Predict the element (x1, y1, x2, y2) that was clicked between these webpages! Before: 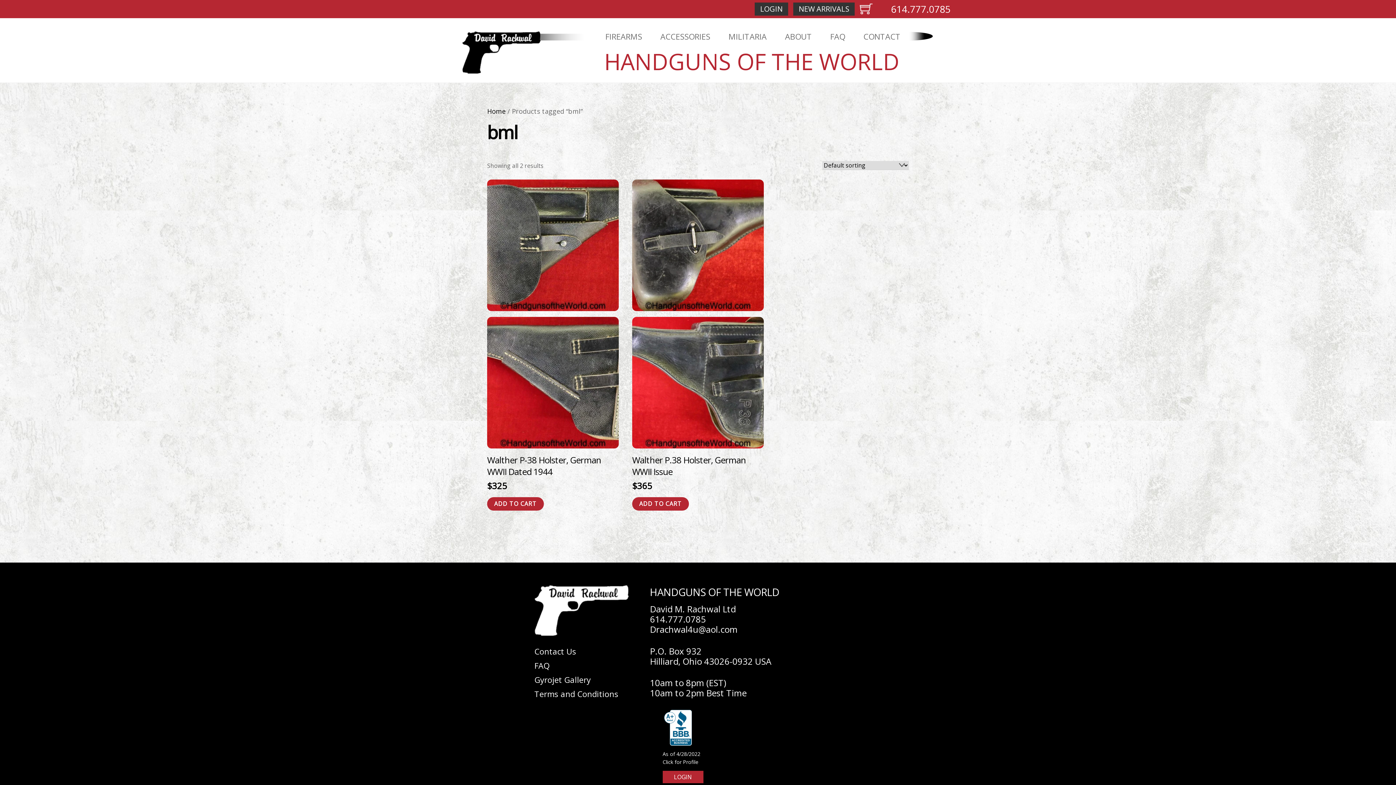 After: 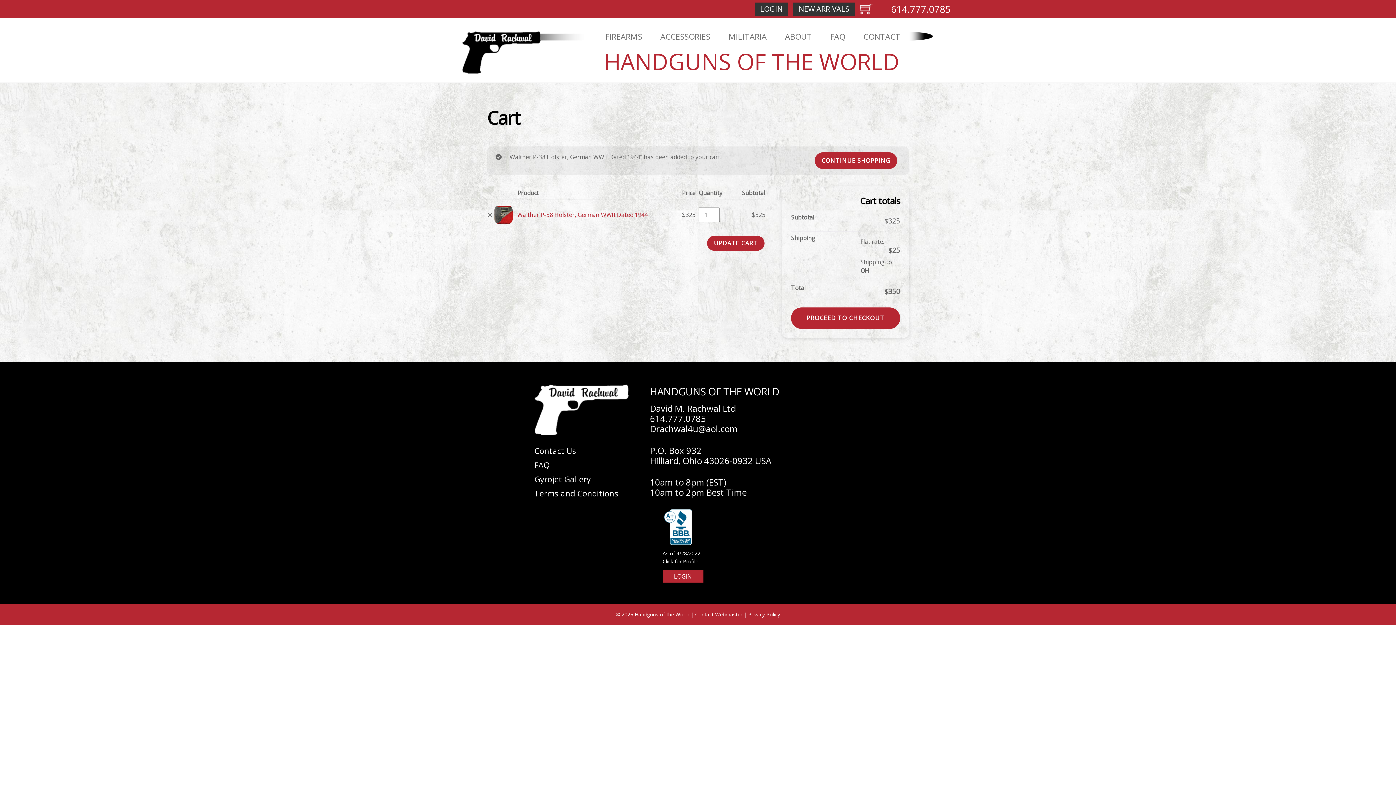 Action: bbox: (487, 497, 543, 510) label: Add to cart: “Walther P-38 Holster, German WWII Dated 1944”